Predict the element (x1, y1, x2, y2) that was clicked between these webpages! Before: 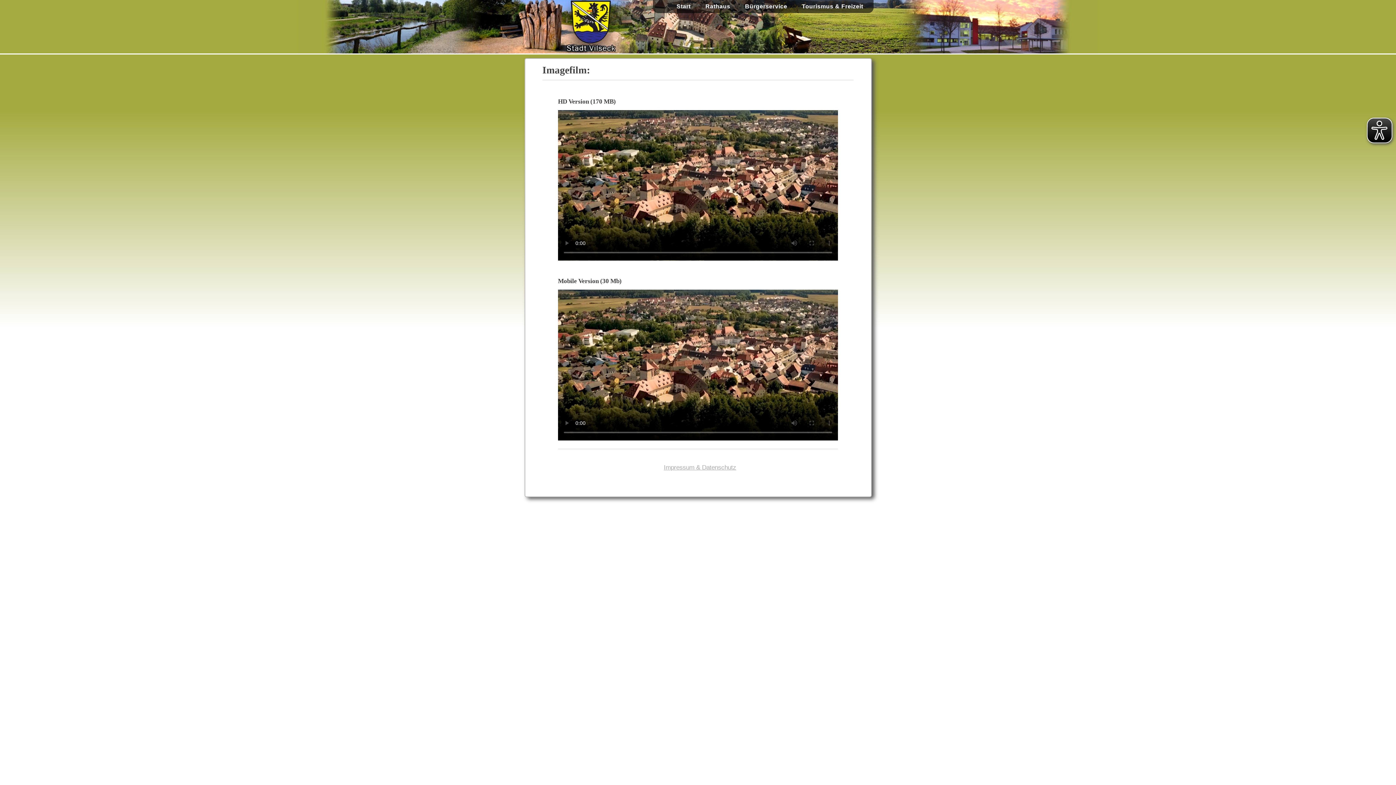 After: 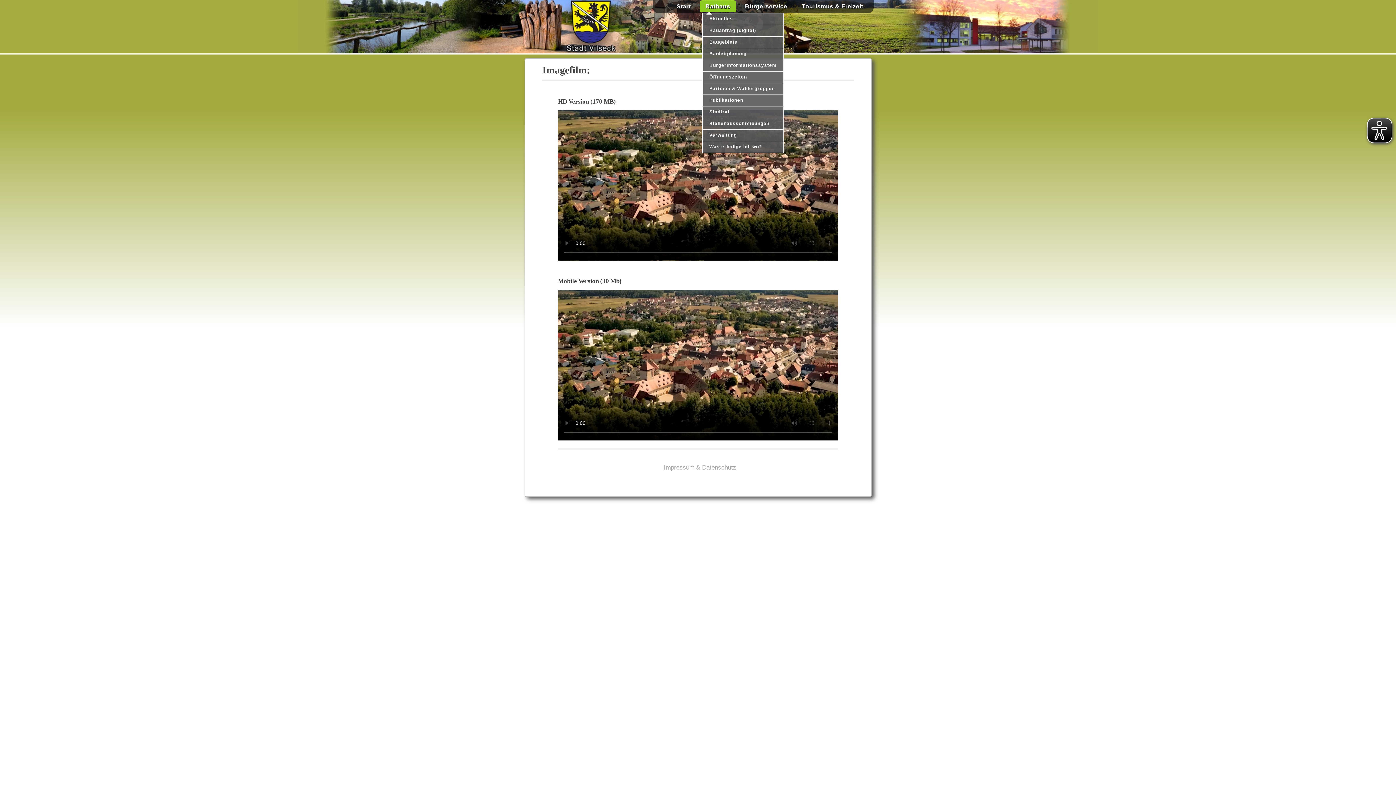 Action: bbox: (699, 0, 736, 12) label: Rathaus